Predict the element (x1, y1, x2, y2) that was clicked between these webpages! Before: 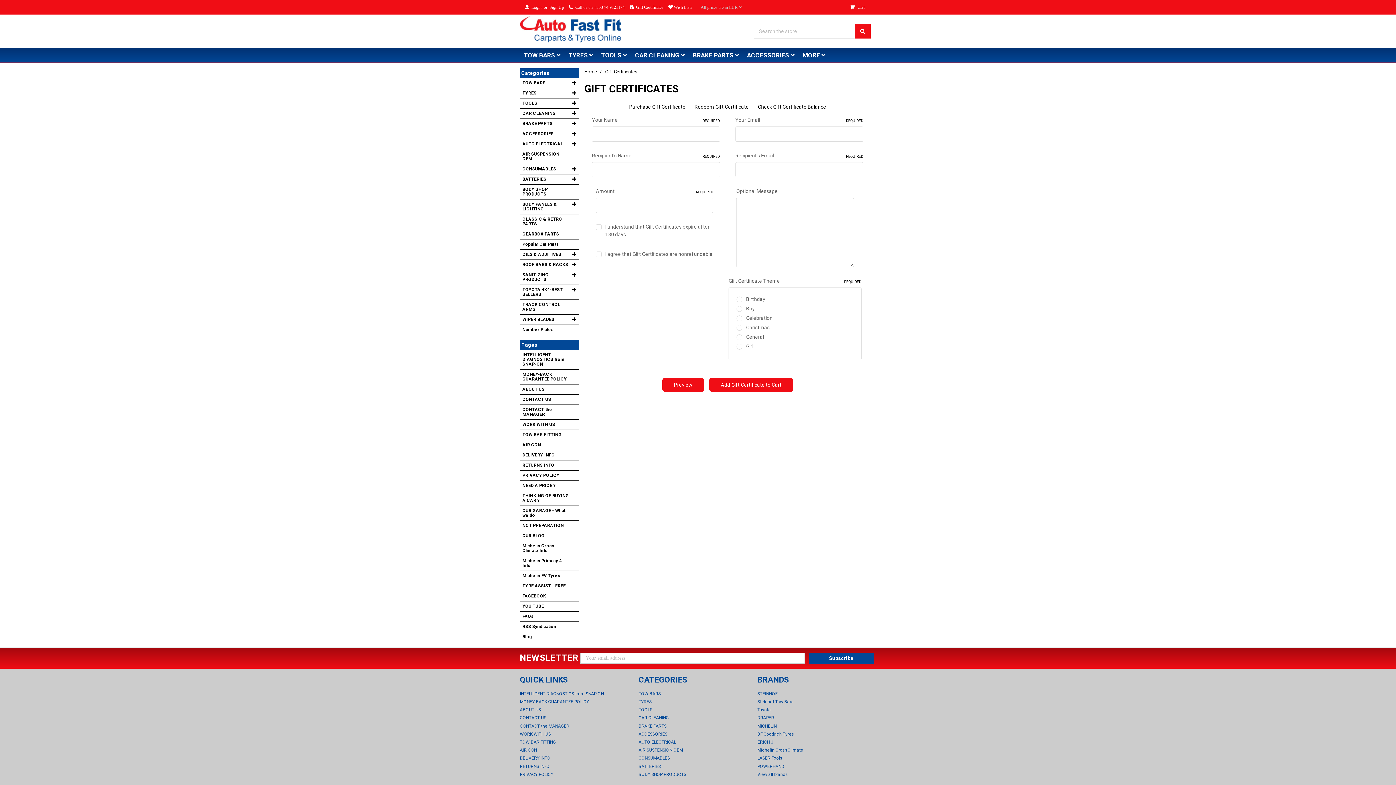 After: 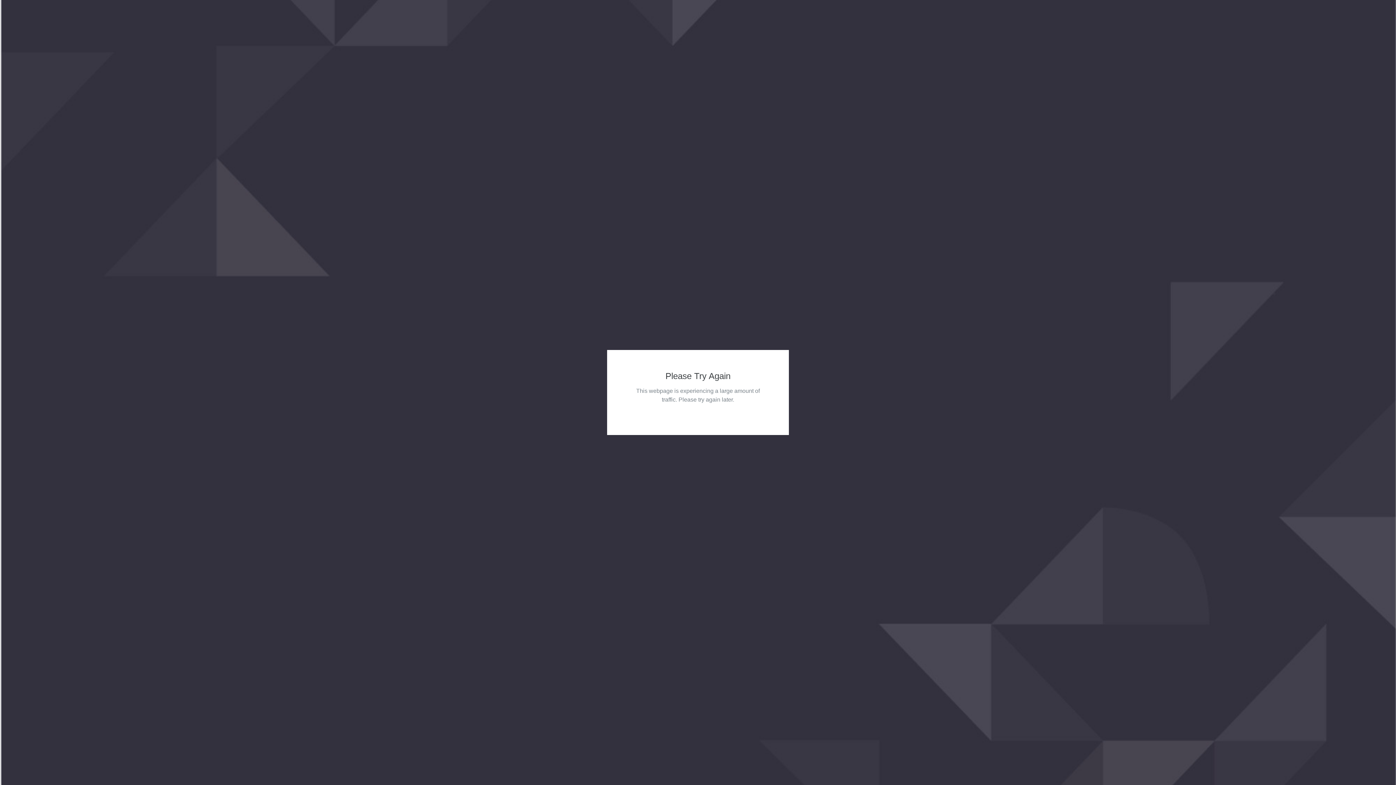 Action: bbox: (520, 350, 579, 369) label: INTELLIGENT DIAGNOSTICS from SNAP-ON